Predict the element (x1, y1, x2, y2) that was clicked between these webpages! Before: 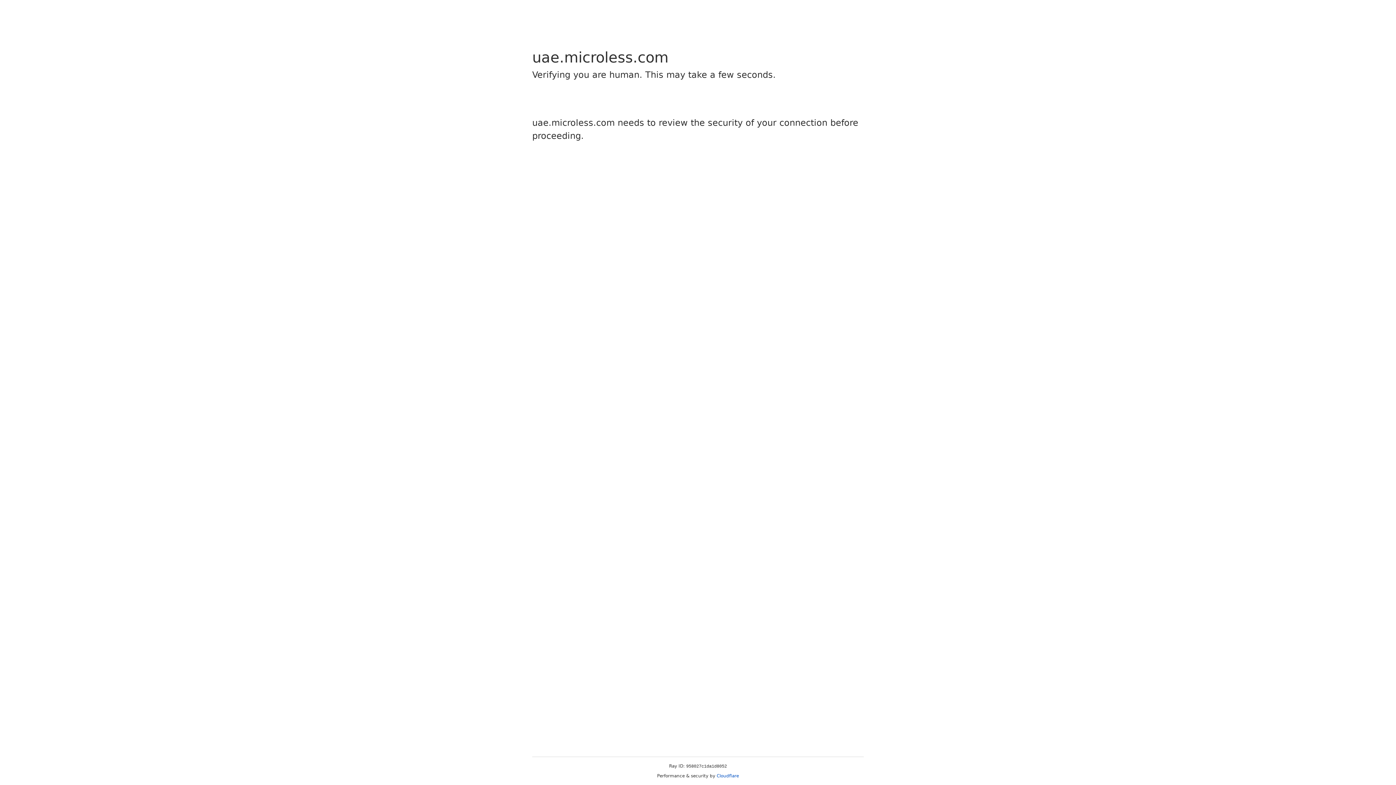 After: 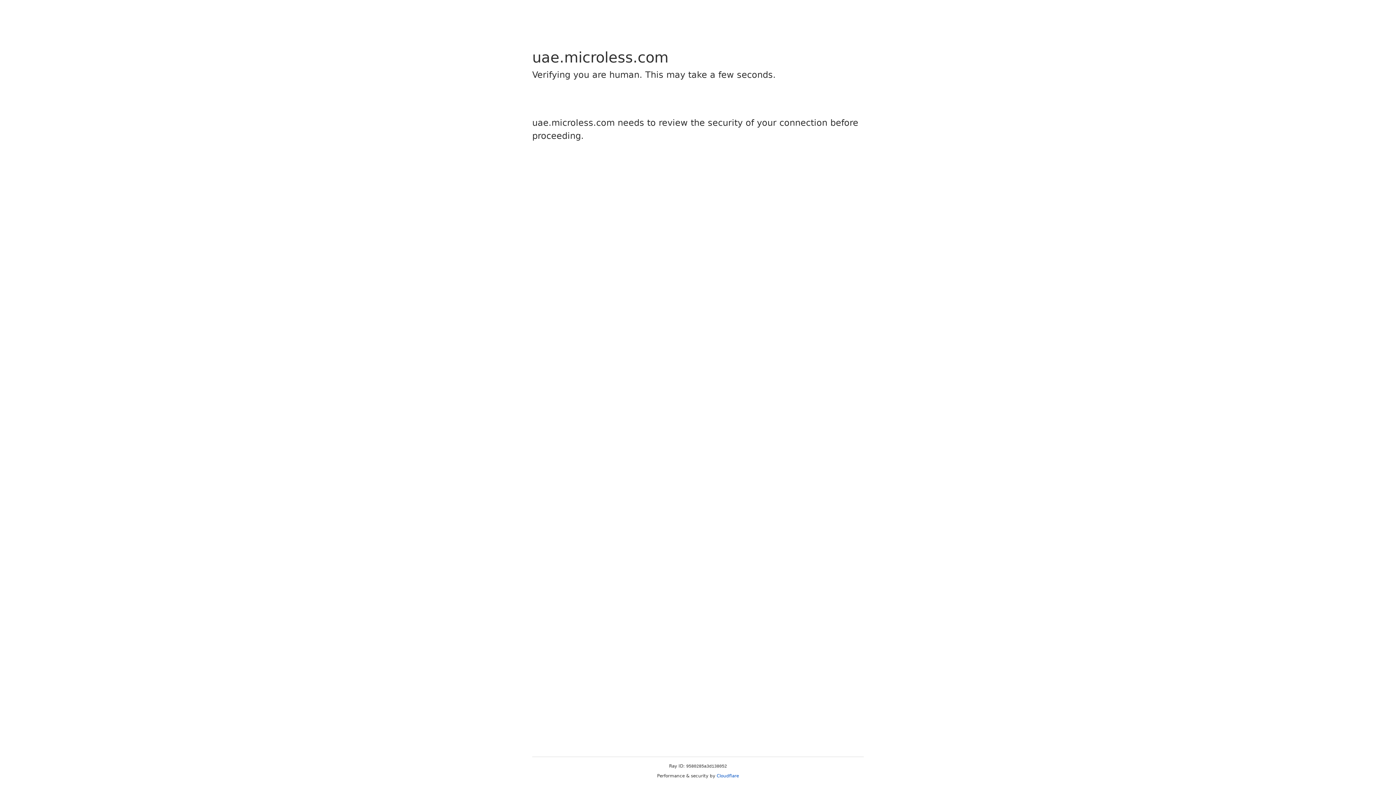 Action: label: Cloudflare bbox: (716, 773, 739, 778)